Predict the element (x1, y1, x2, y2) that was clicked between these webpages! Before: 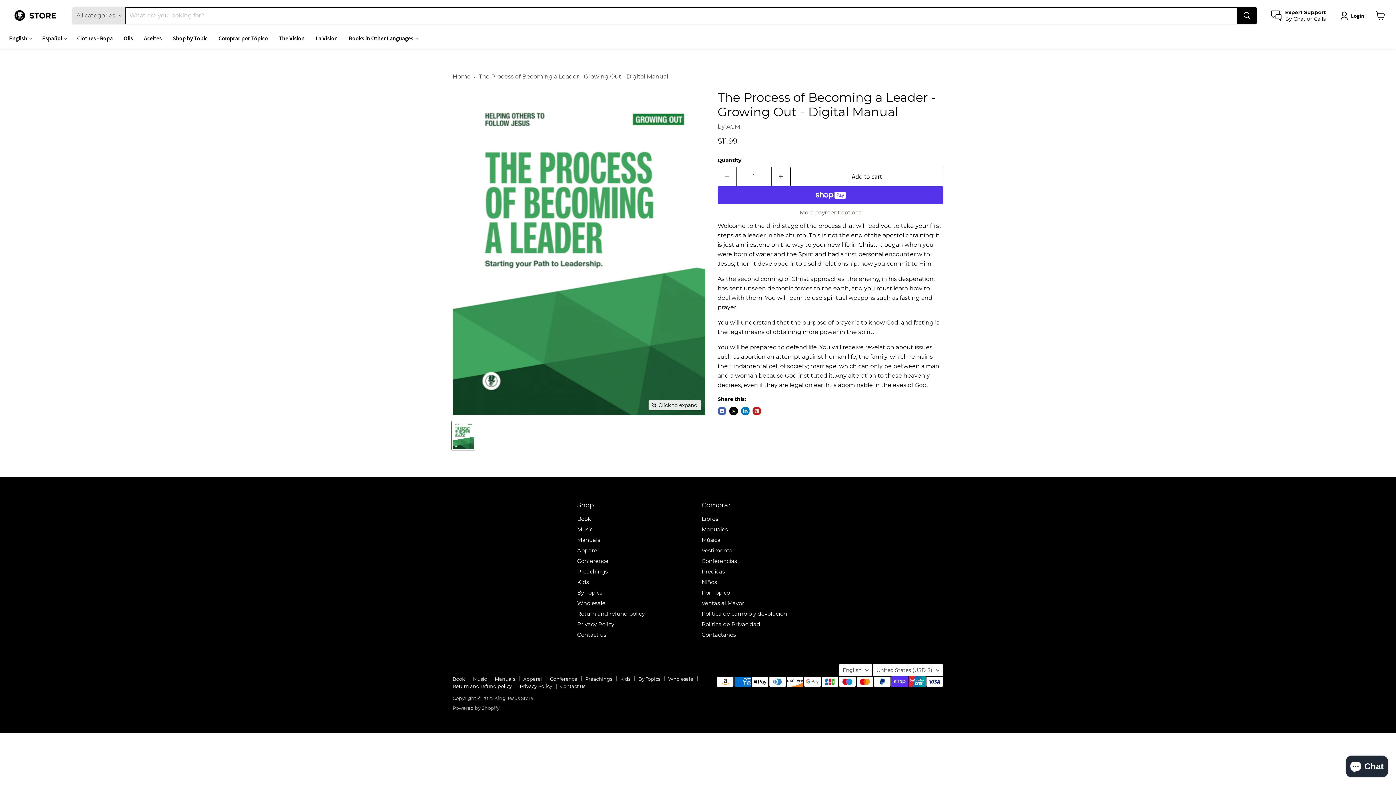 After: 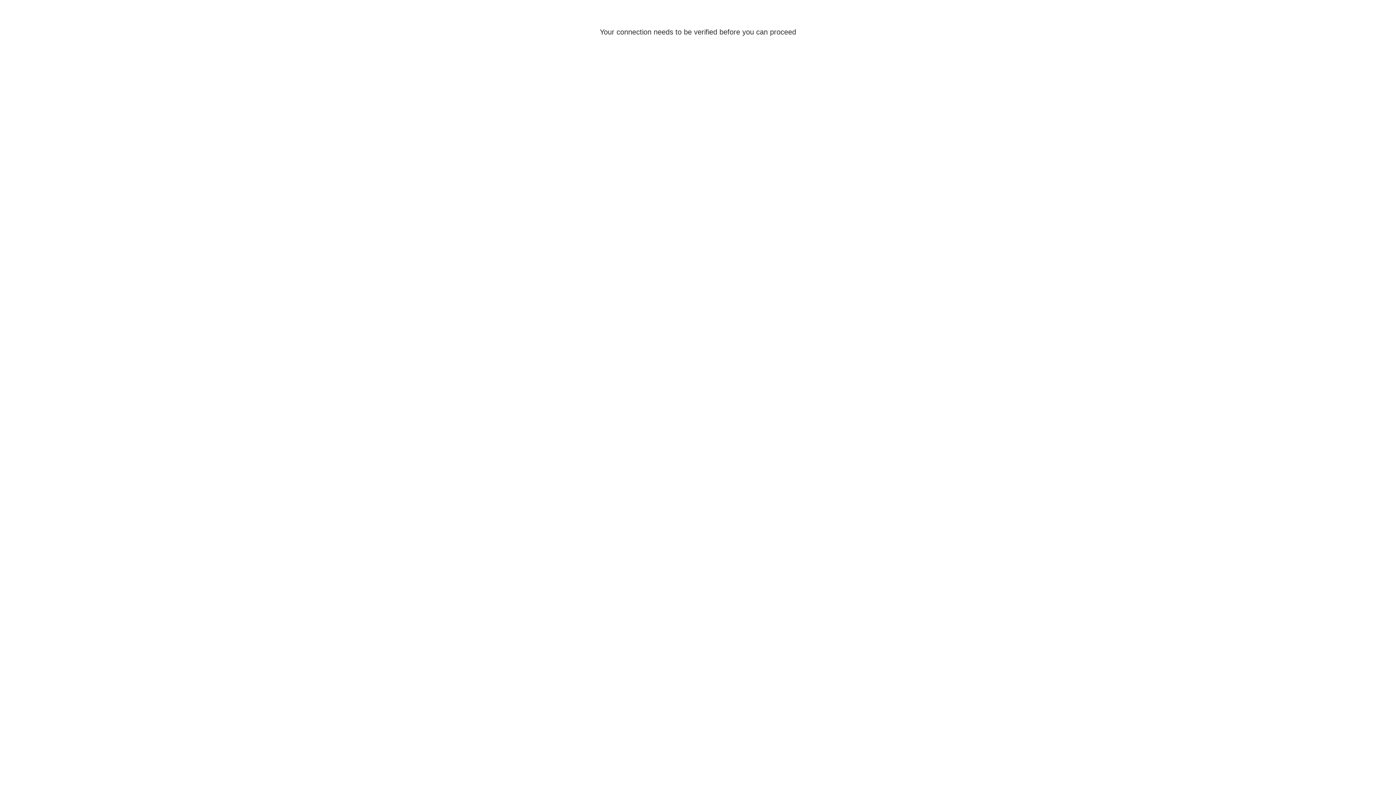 Action: bbox: (1340, 11, 1367, 20) label: Login